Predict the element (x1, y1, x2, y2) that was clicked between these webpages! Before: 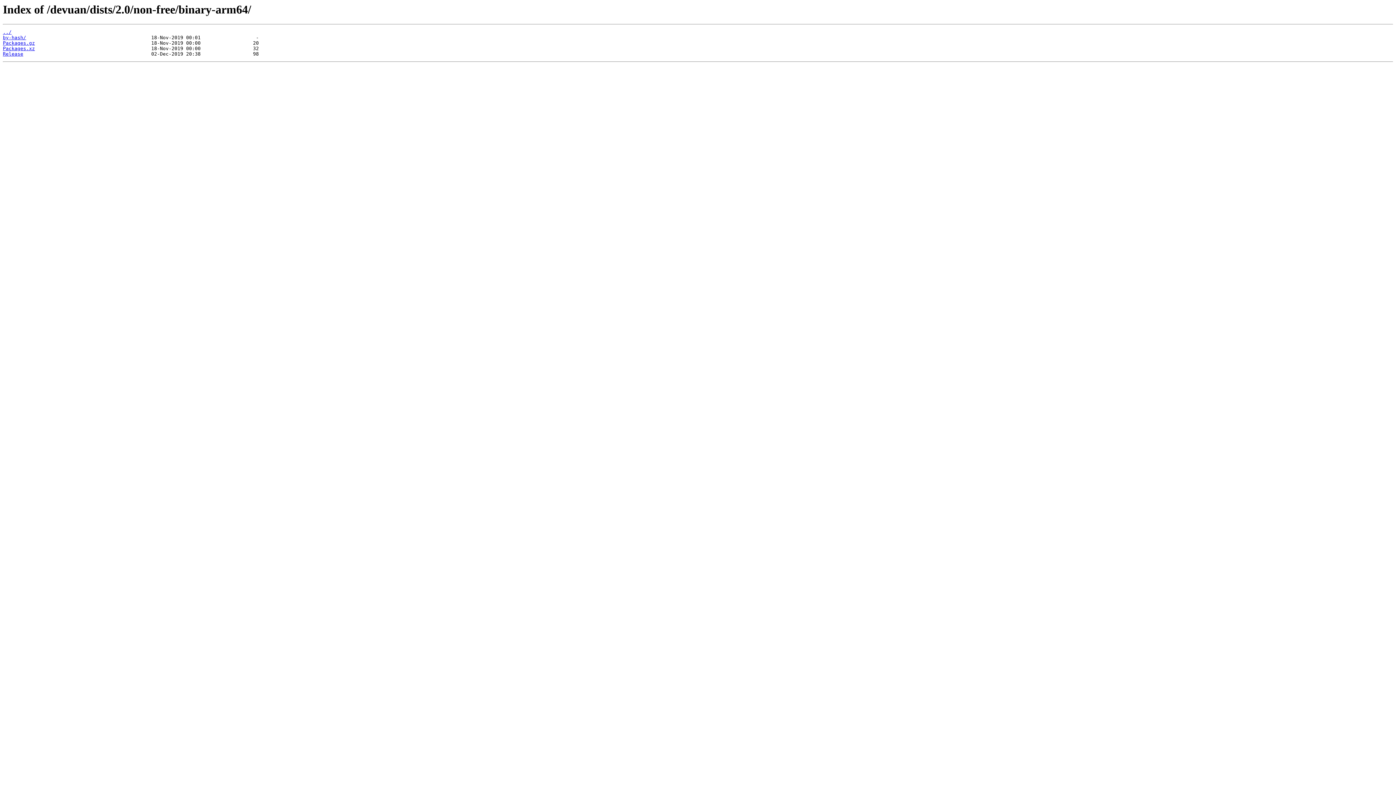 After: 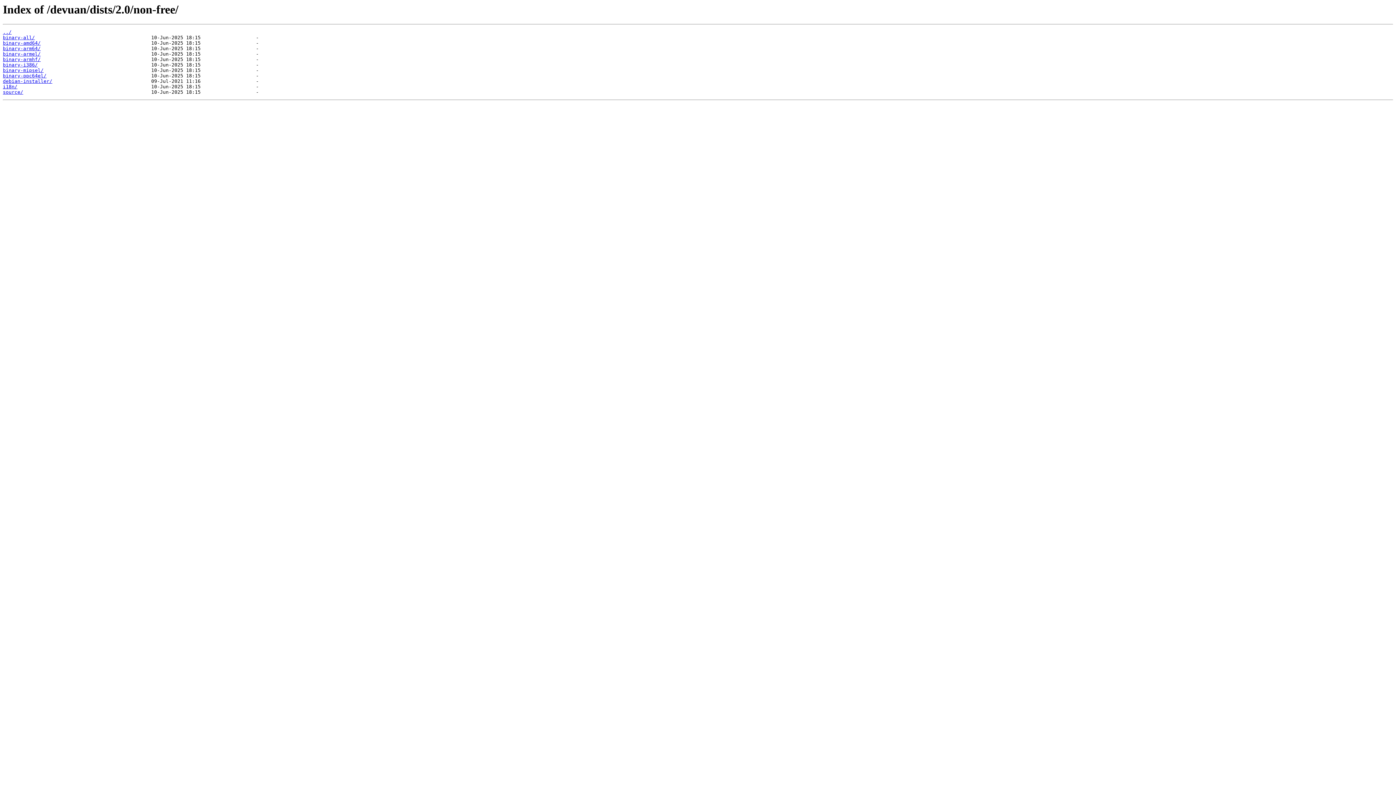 Action: bbox: (2, 29, 11, 35) label: ../